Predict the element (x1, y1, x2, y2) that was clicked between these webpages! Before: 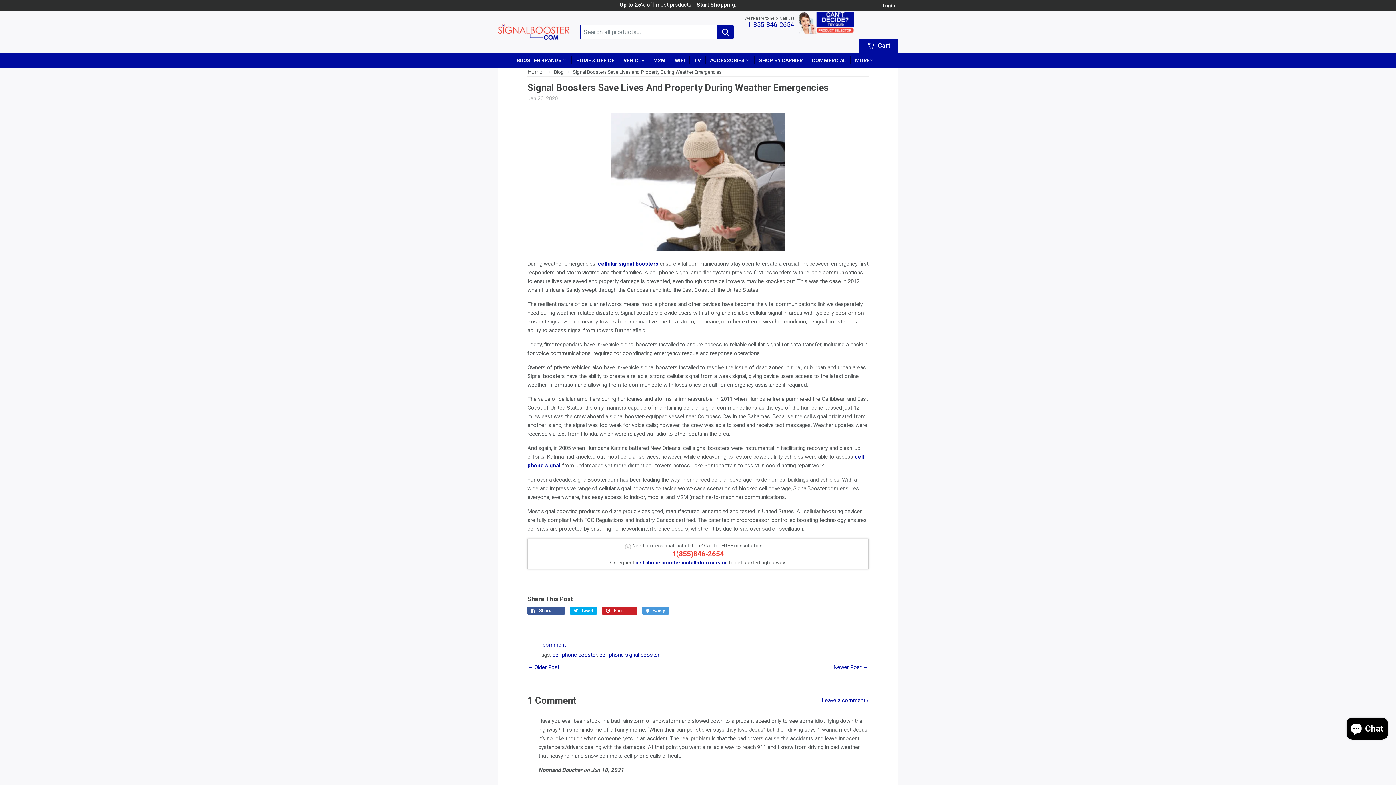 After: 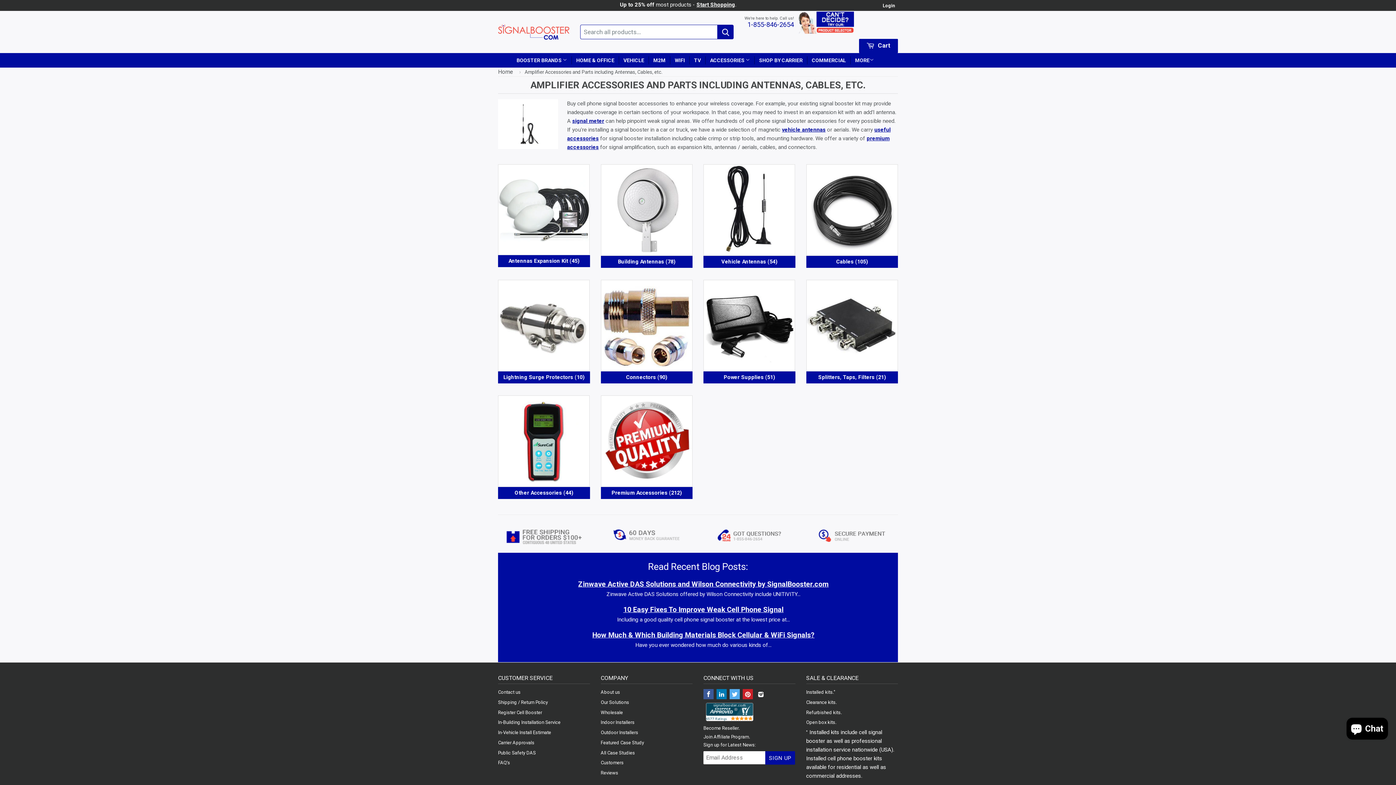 Action: label: ACCESSORIES  bbox: (705, 56, 754, 64)